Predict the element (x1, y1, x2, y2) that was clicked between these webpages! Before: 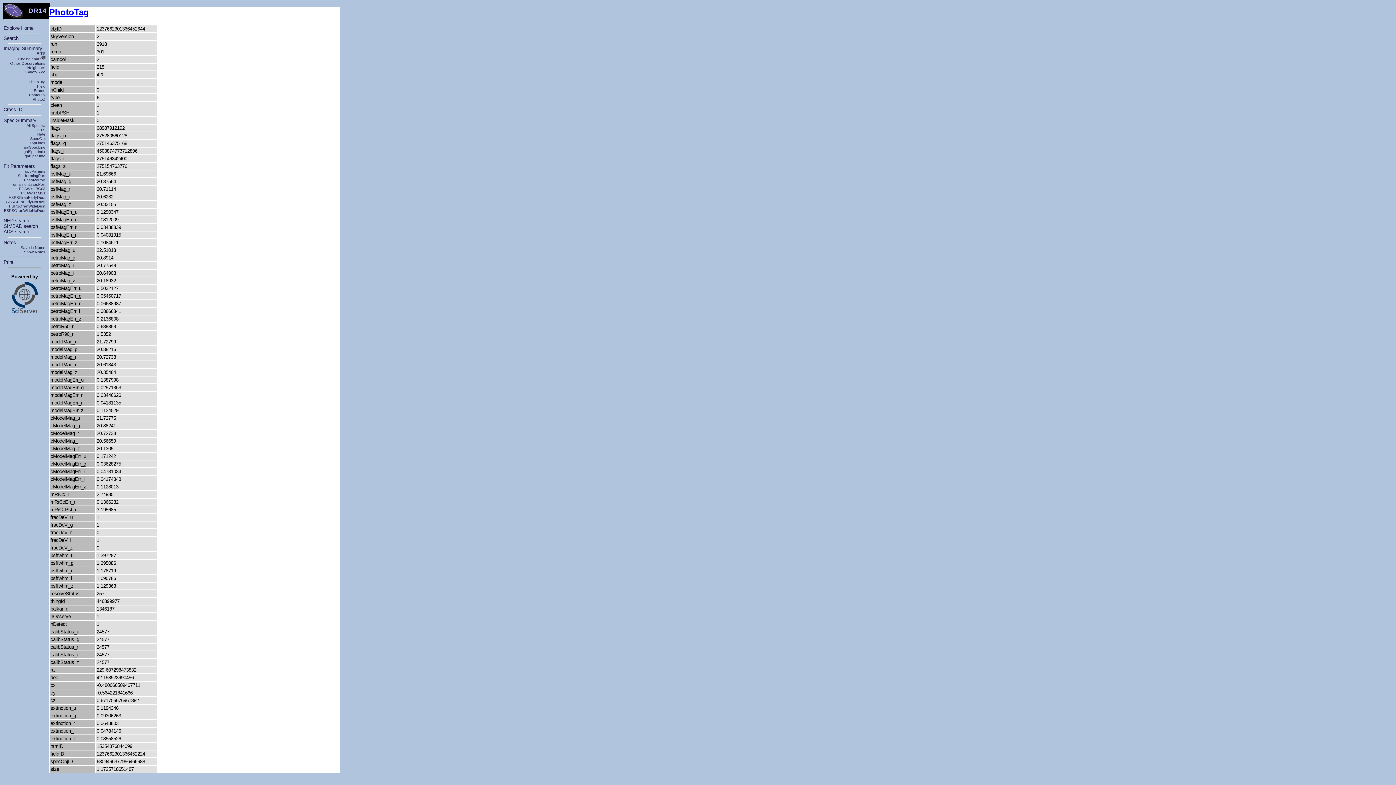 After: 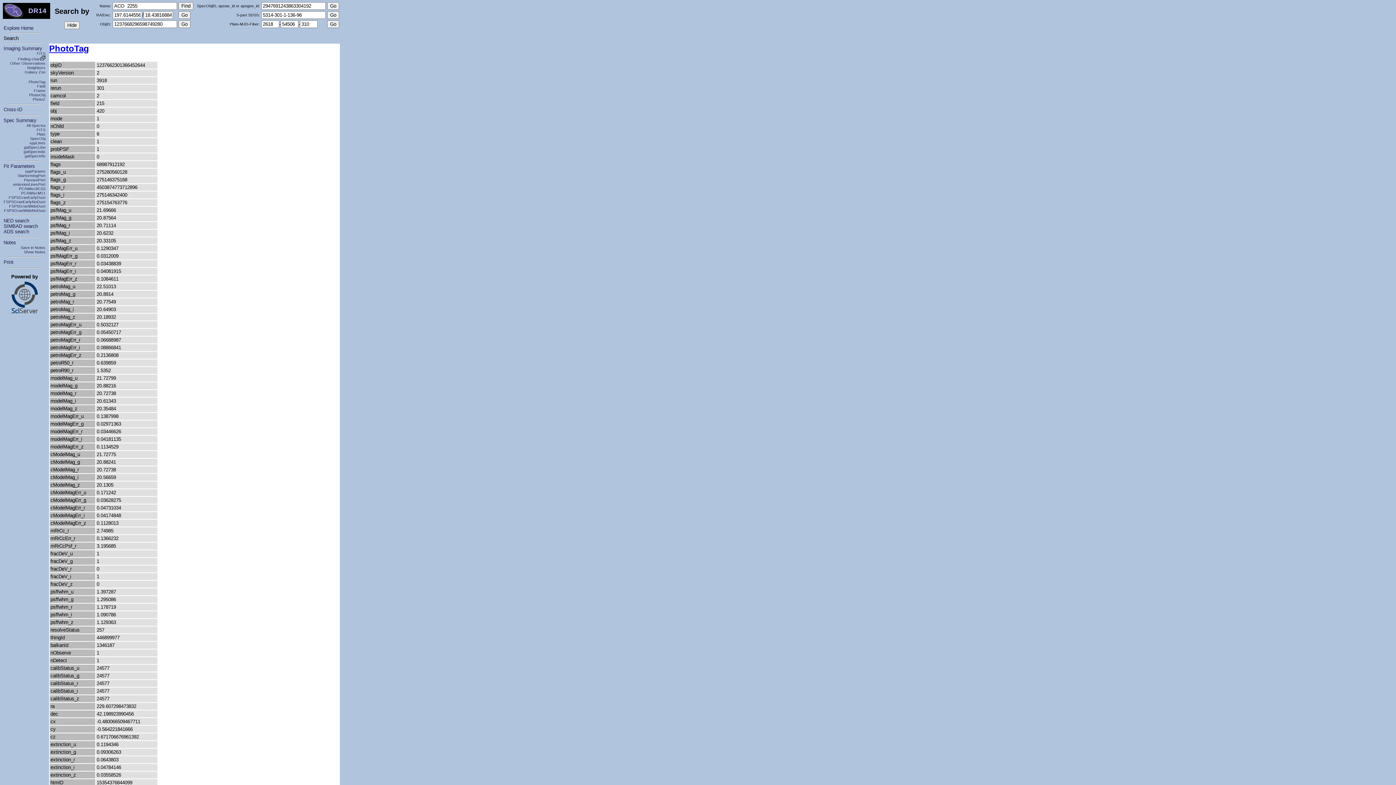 Action: bbox: (3, 35, 18, 41) label: Search